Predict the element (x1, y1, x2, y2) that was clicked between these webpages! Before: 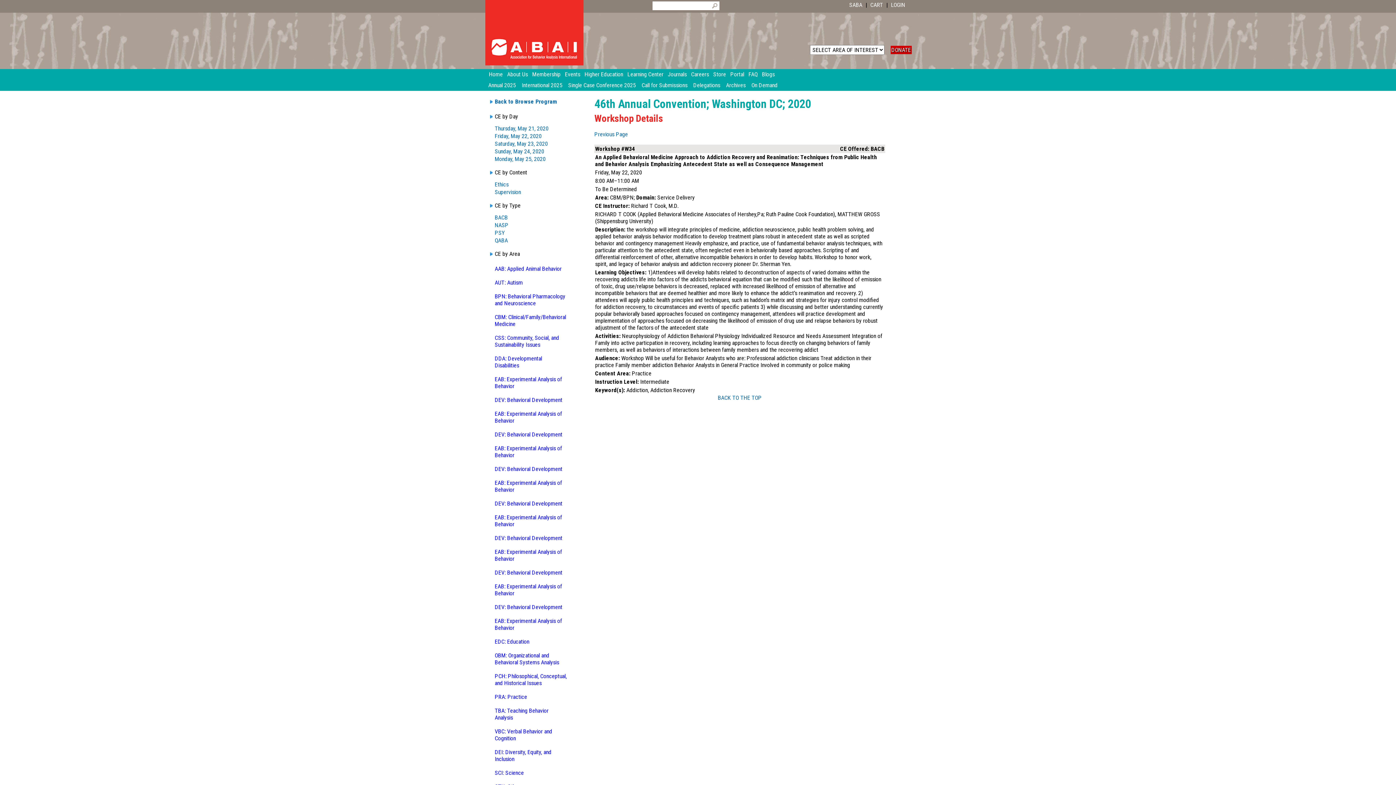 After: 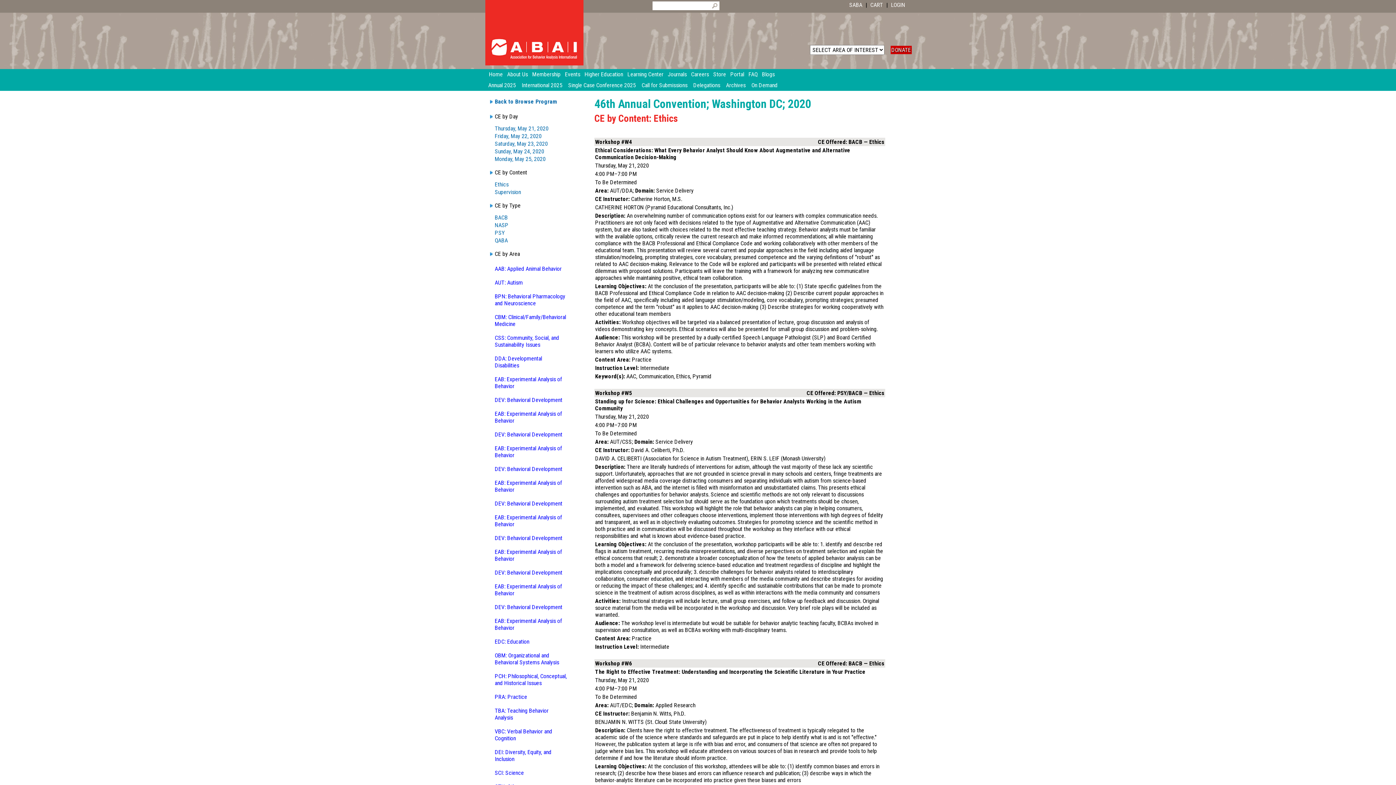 Action: label: Ethics bbox: (494, 181, 508, 188)